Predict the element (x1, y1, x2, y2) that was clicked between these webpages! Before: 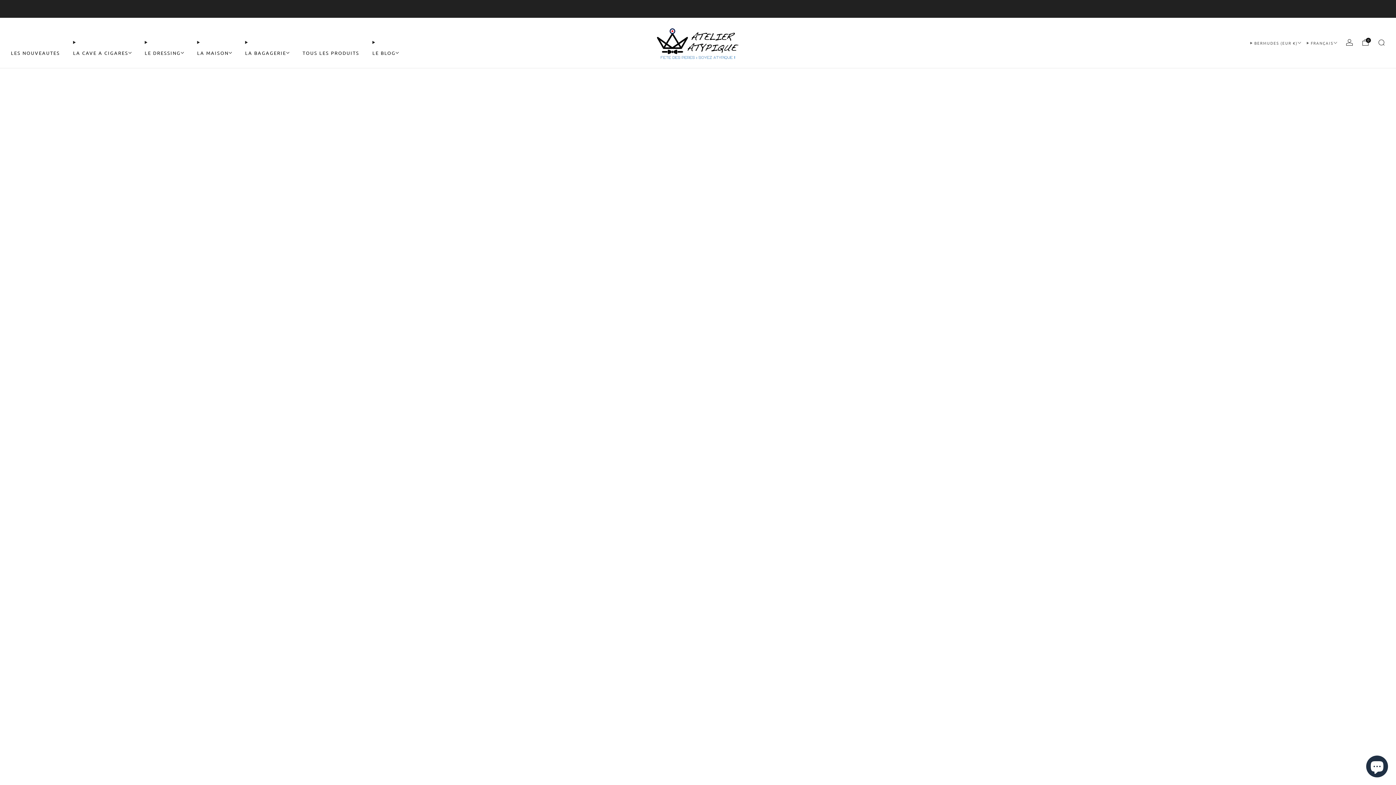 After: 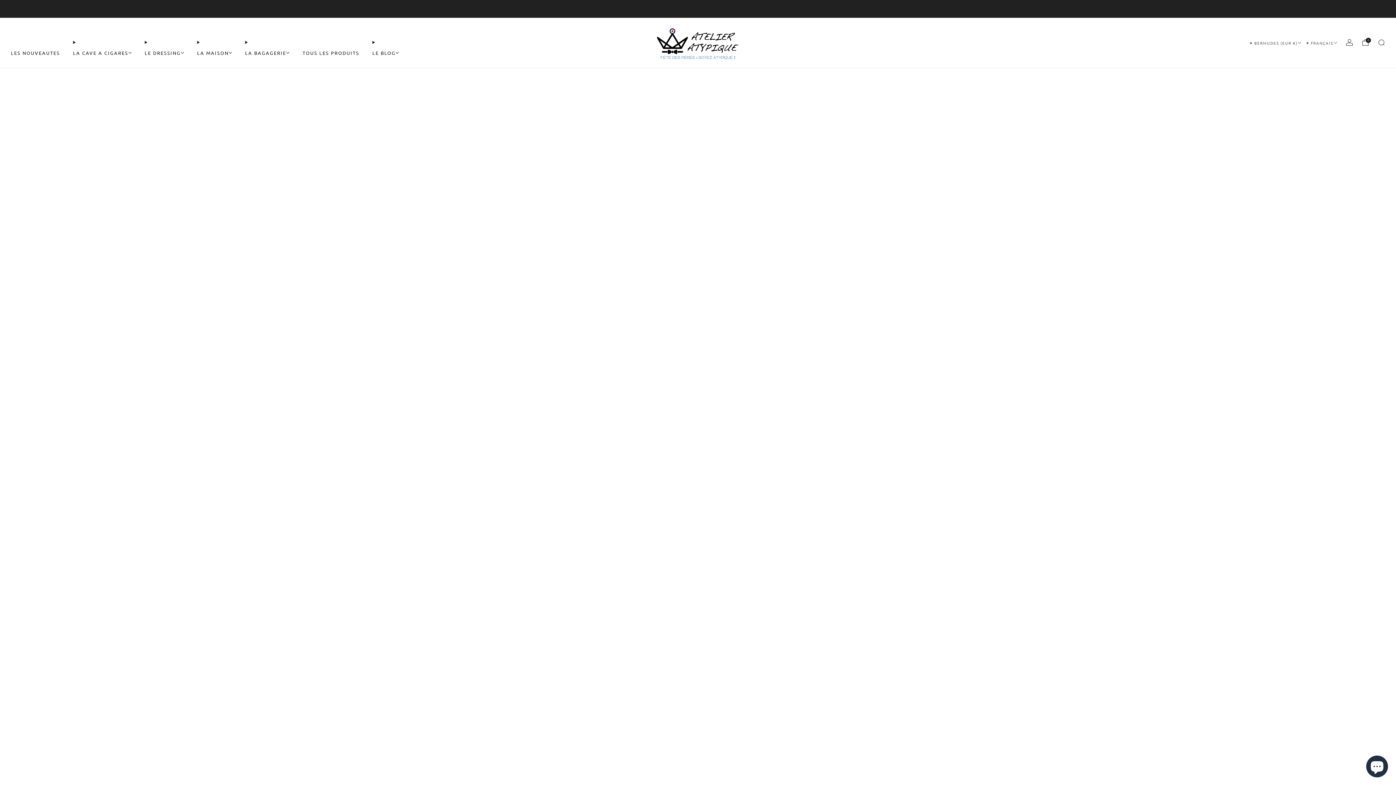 Action: bbox: (10, 46, 60, 58) label: LES NOUVEAUTES